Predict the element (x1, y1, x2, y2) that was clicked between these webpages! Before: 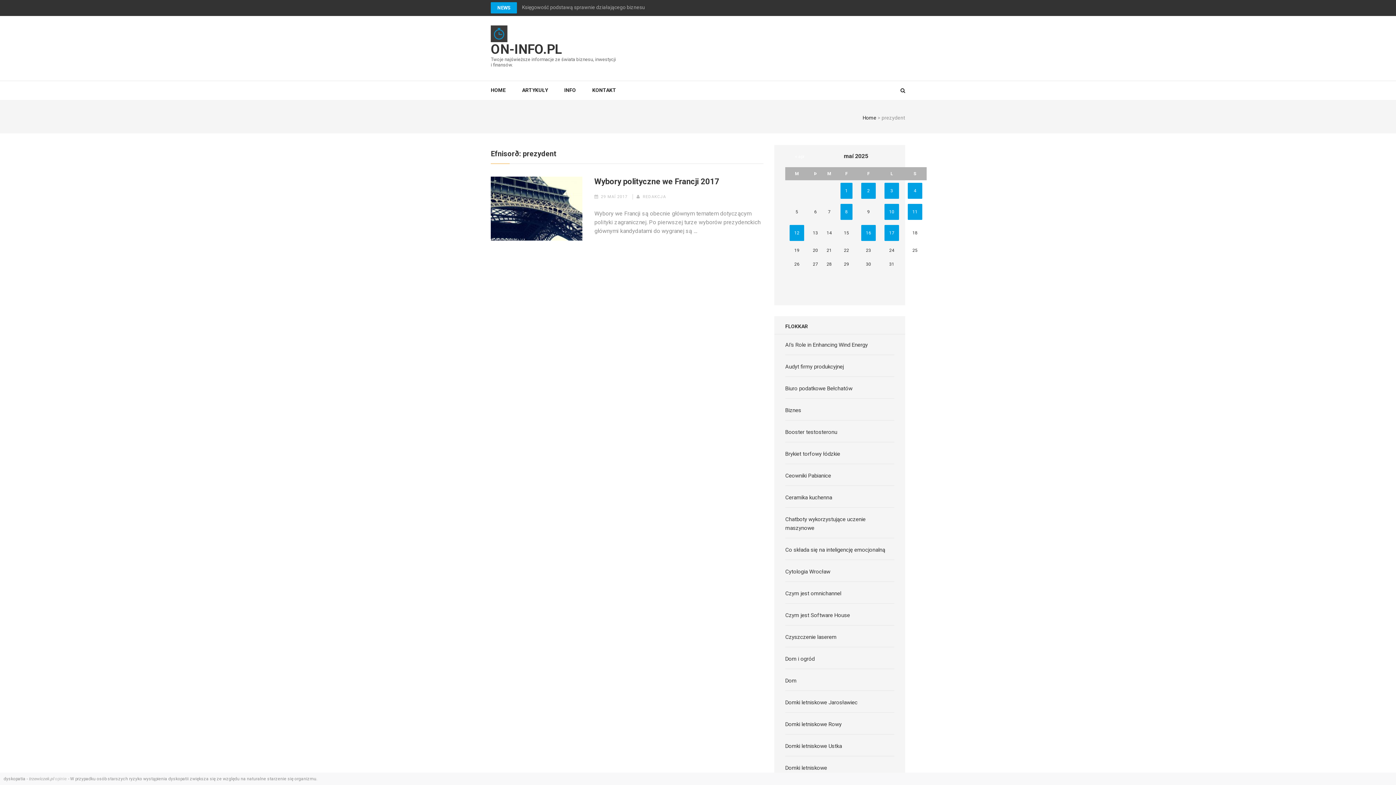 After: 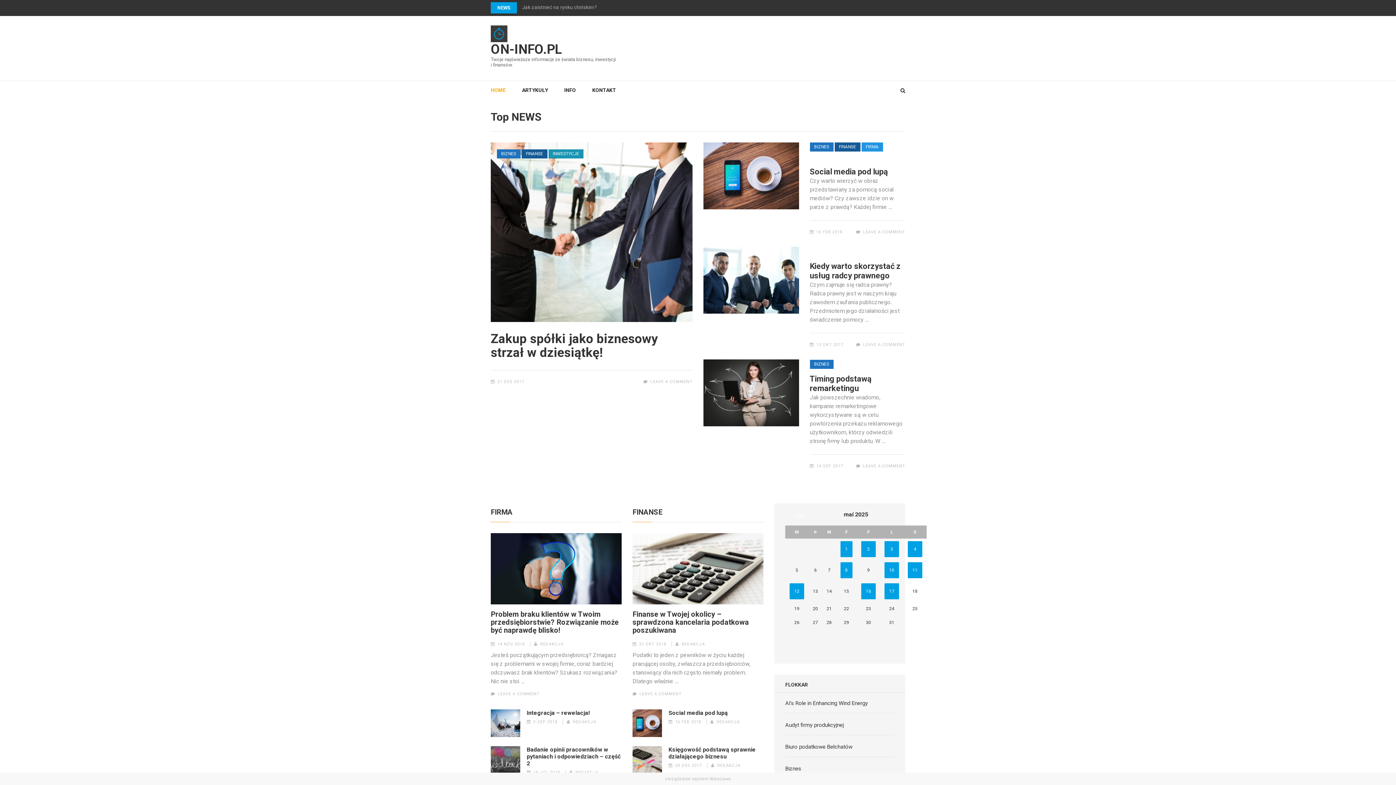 Action: bbox: (490, 80, 505, 99) label: HOME